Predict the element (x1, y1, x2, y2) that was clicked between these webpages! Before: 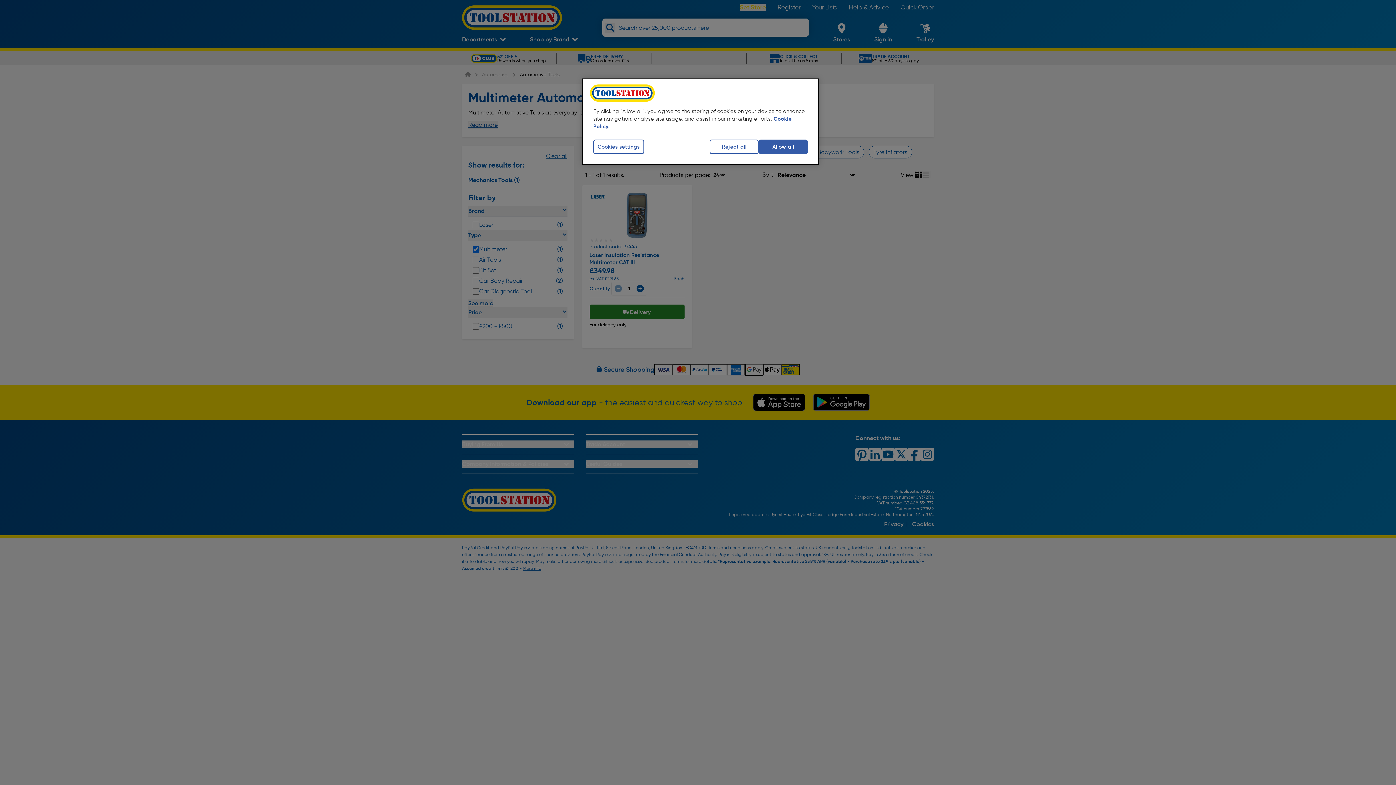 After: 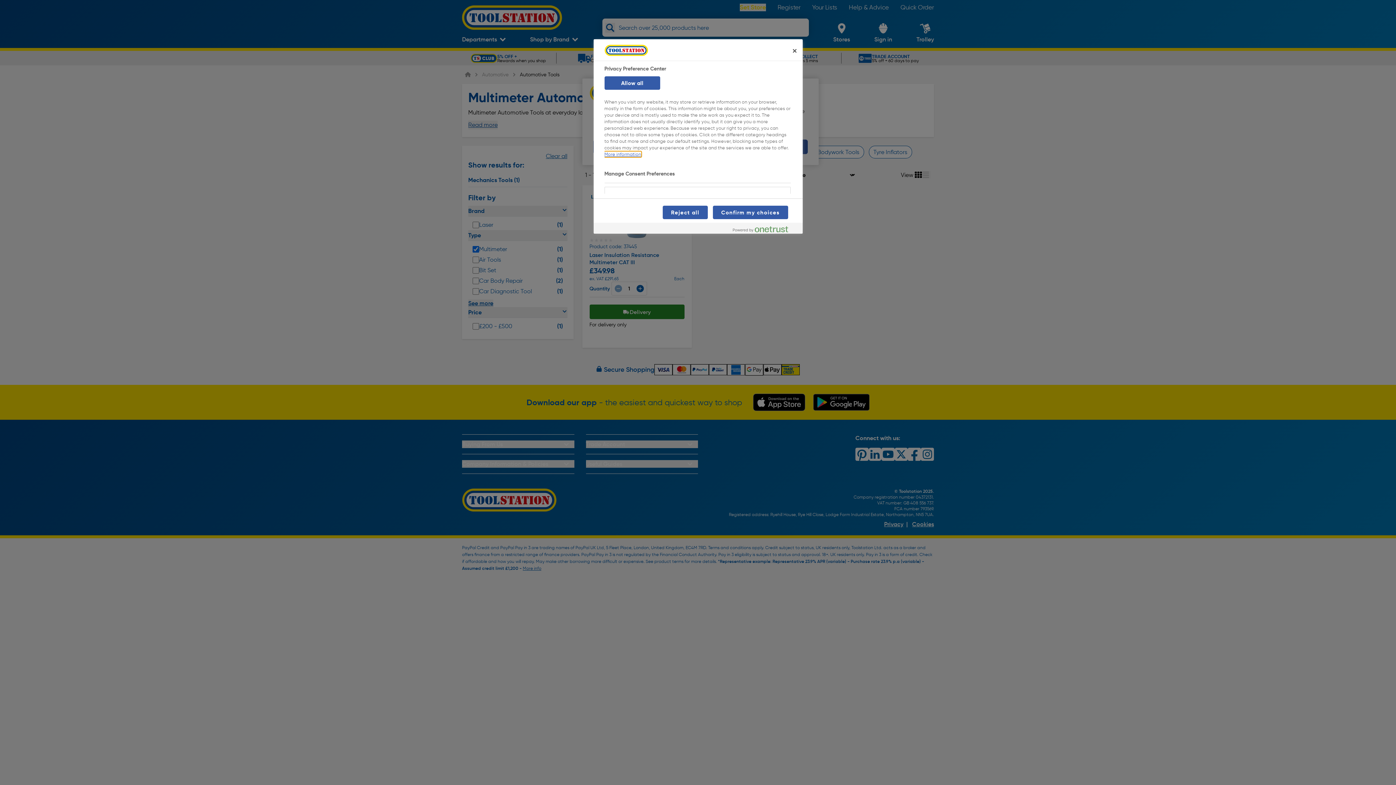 Action: label: Cookies settings bbox: (593, 139, 644, 154)